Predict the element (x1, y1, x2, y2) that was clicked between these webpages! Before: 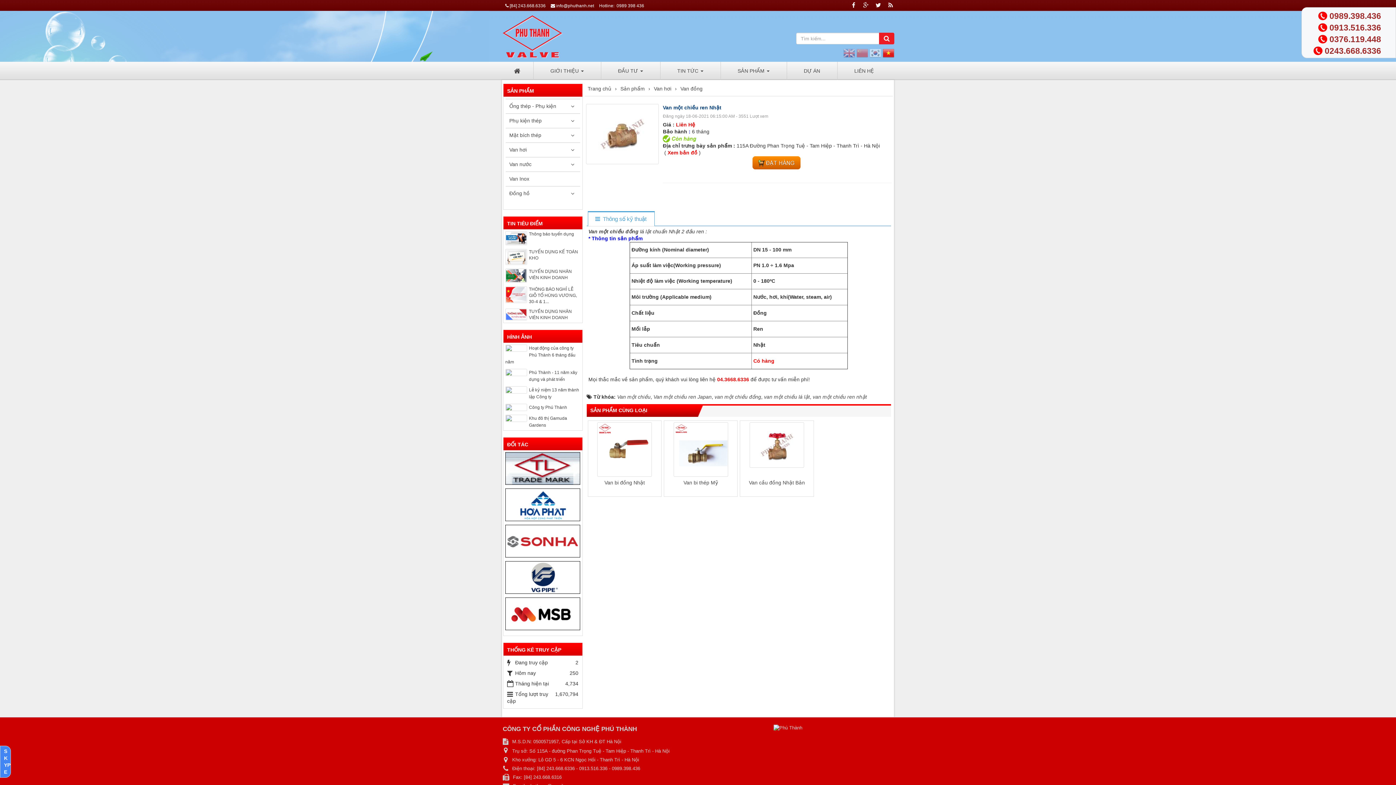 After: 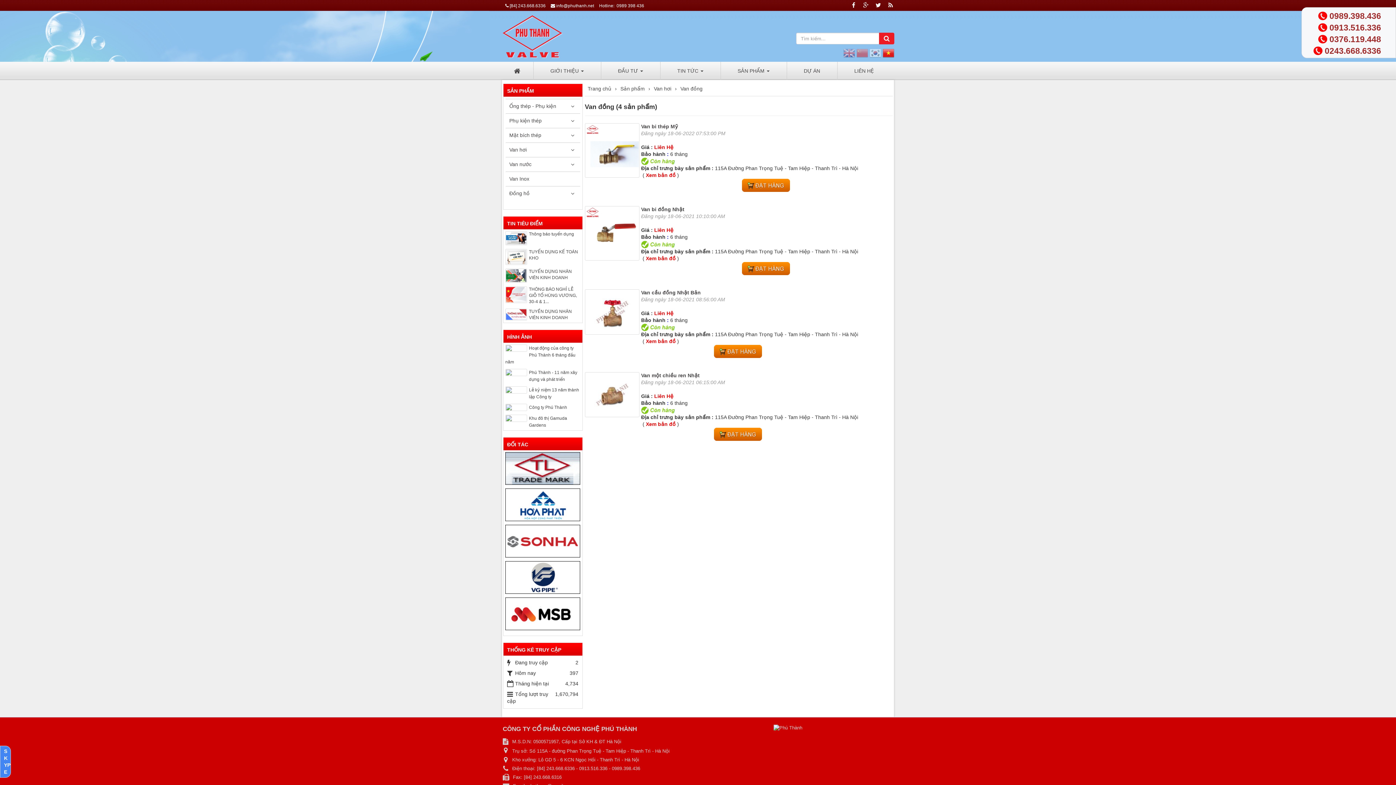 Action: label: Van đồng bbox: (680, 85, 702, 92)